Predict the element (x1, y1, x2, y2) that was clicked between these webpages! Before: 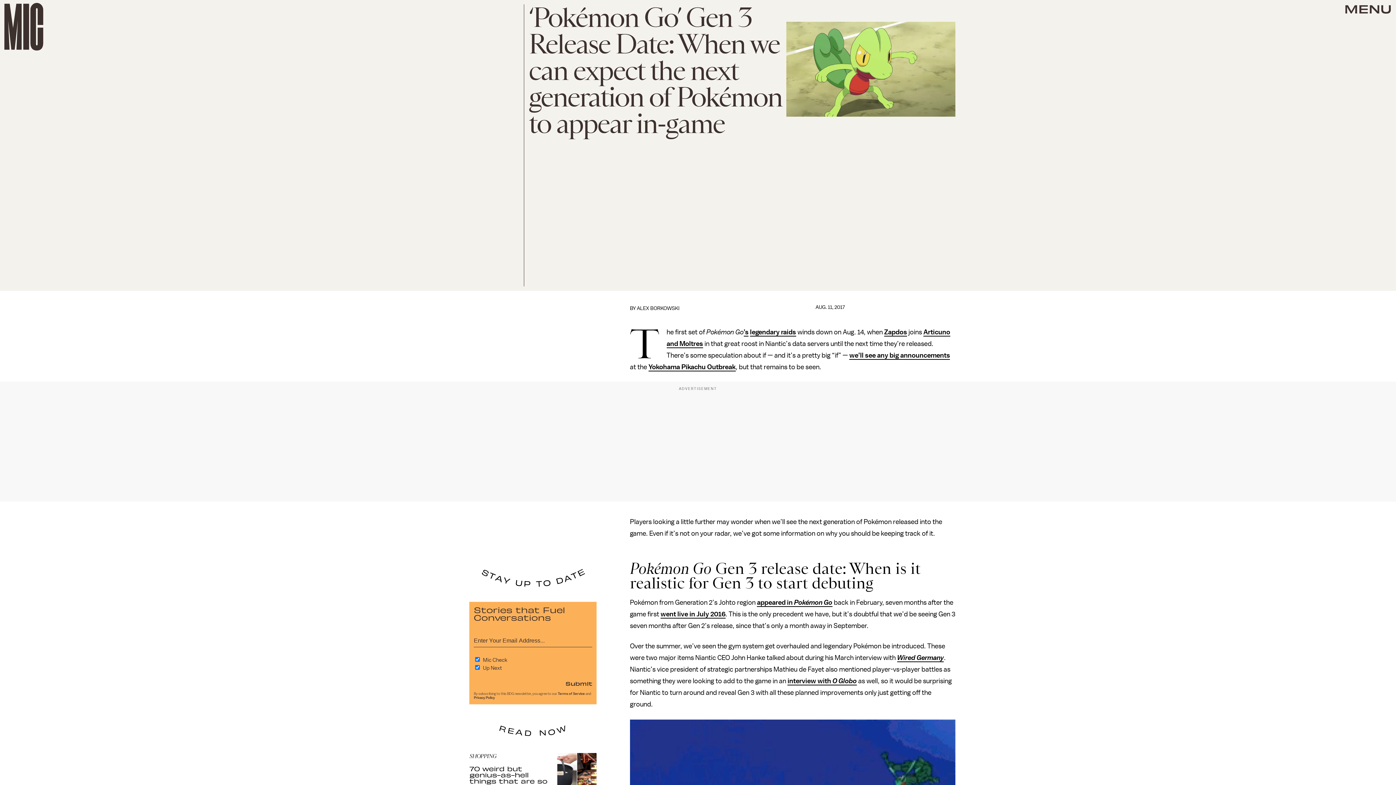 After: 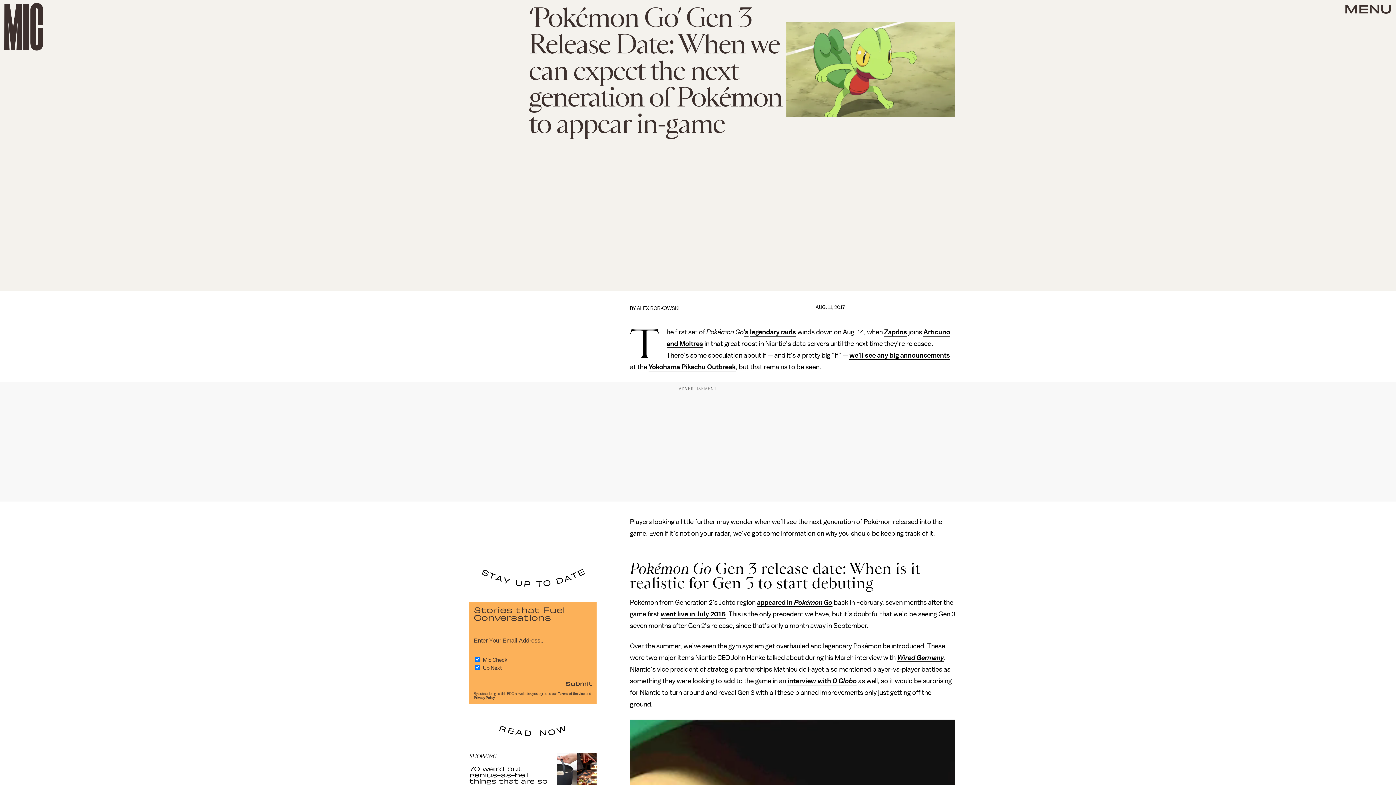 Action: bbox: (750, 328, 796, 336) label: legendary raids